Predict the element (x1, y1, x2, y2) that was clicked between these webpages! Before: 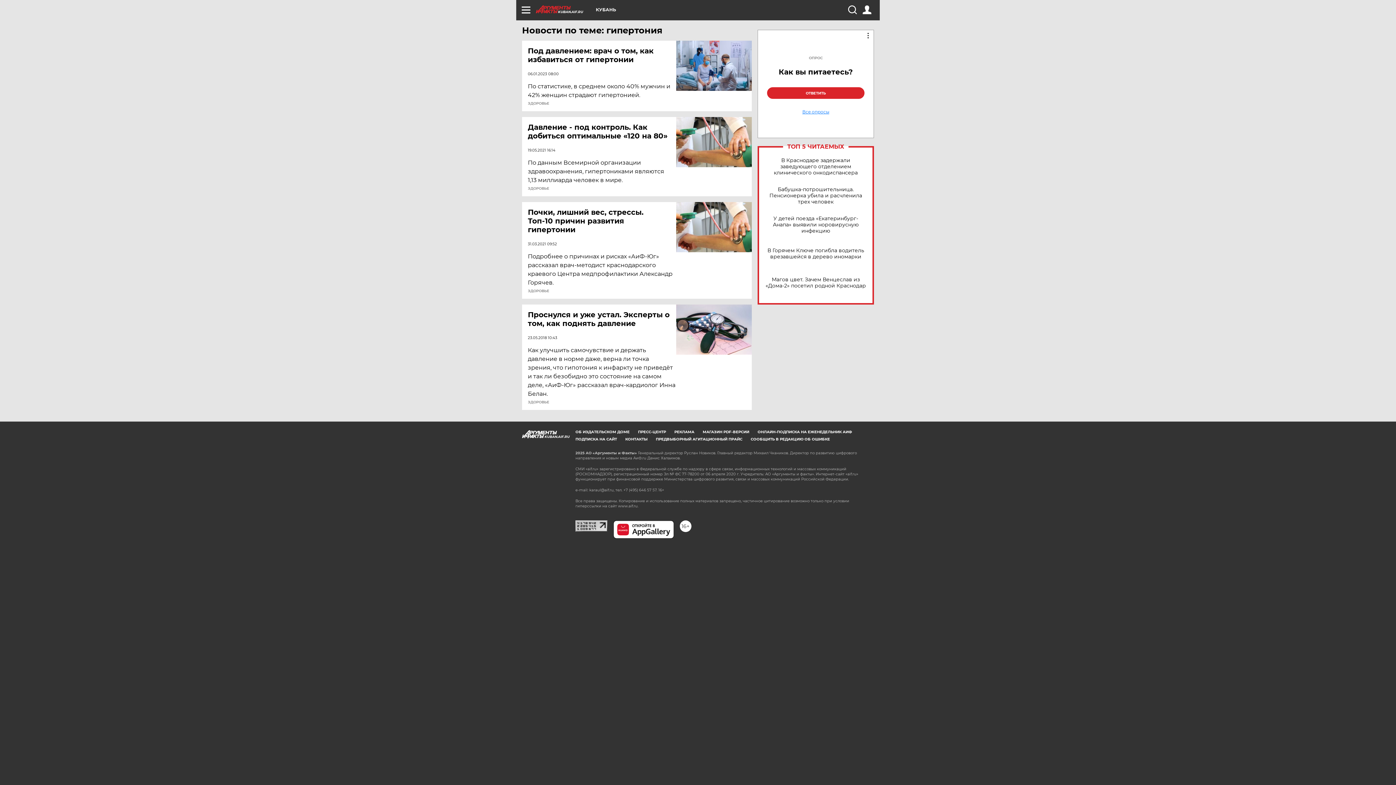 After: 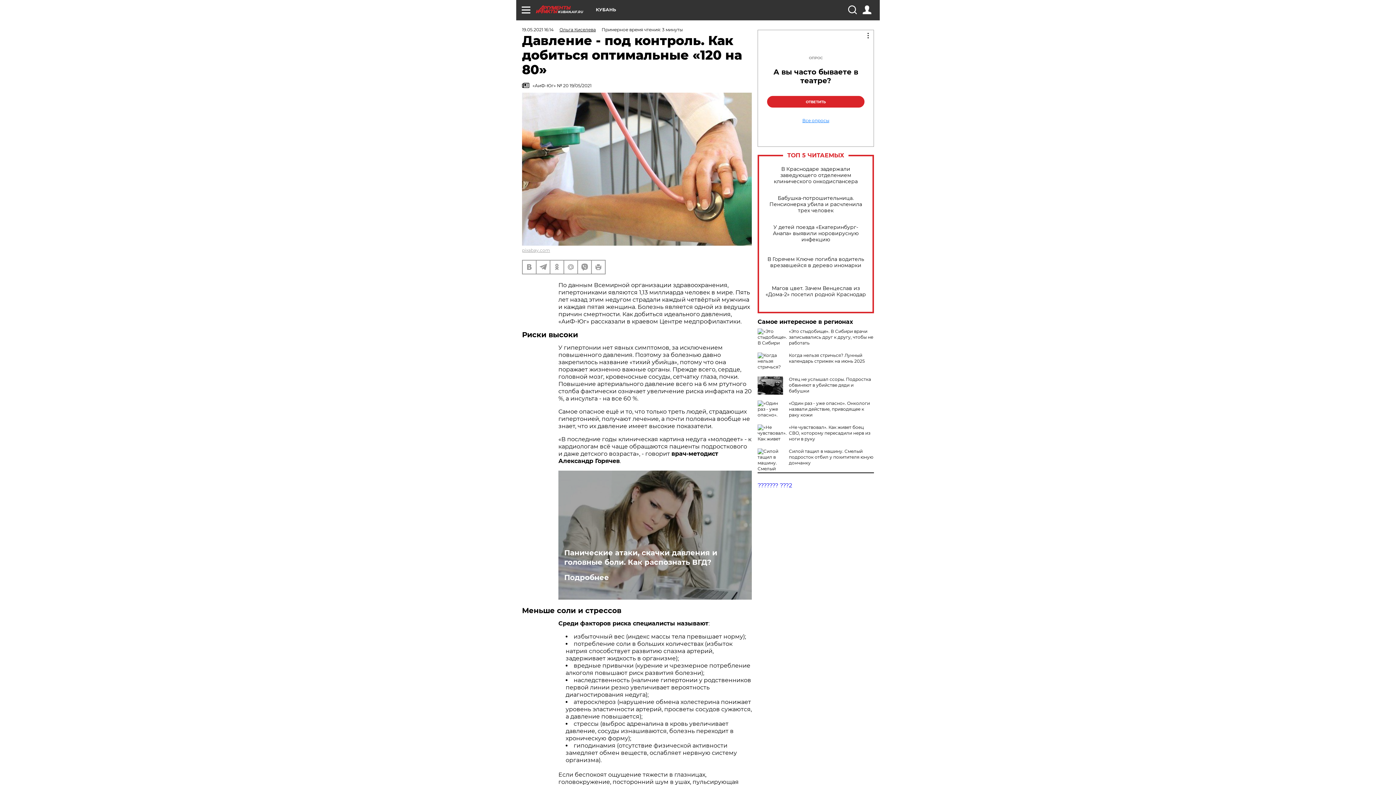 Action: bbox: (676, 117, 752, 167)